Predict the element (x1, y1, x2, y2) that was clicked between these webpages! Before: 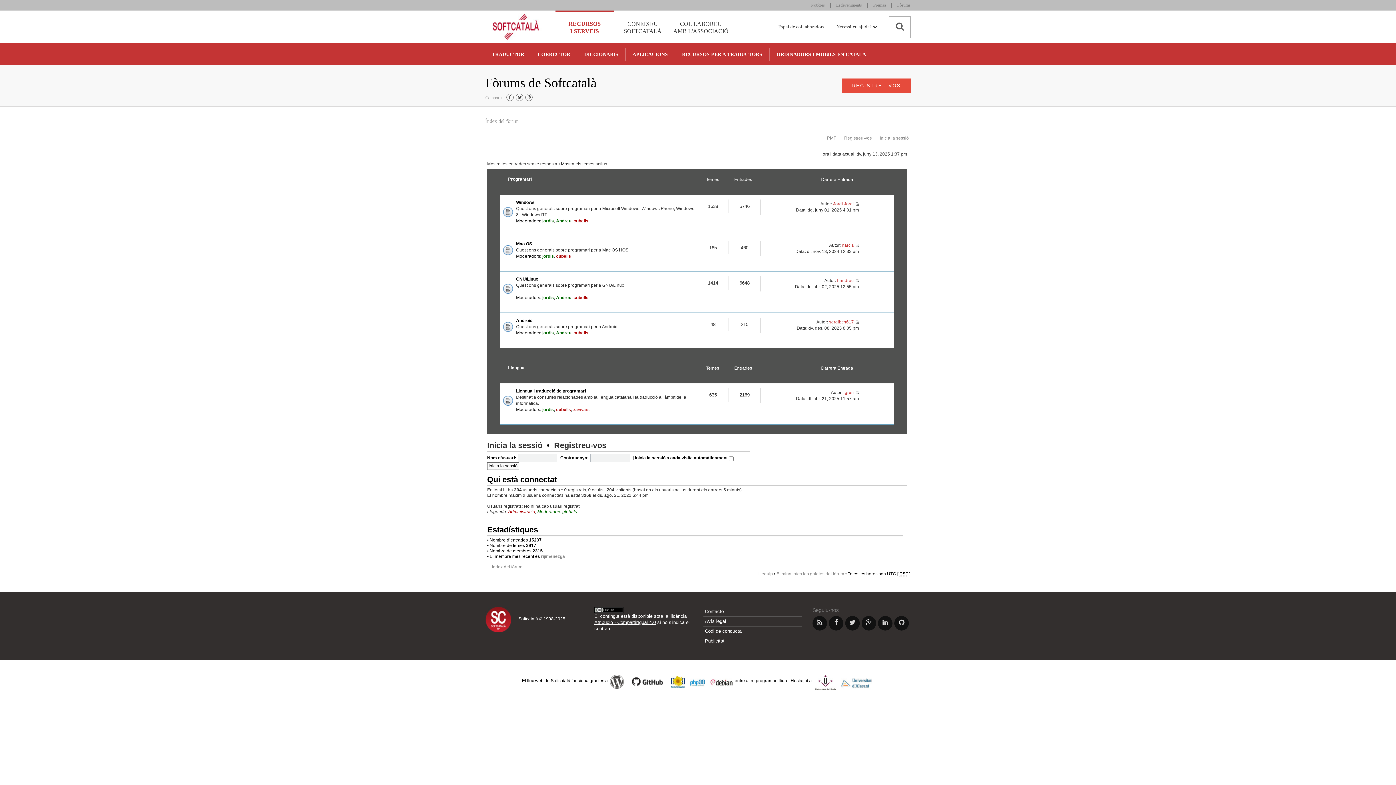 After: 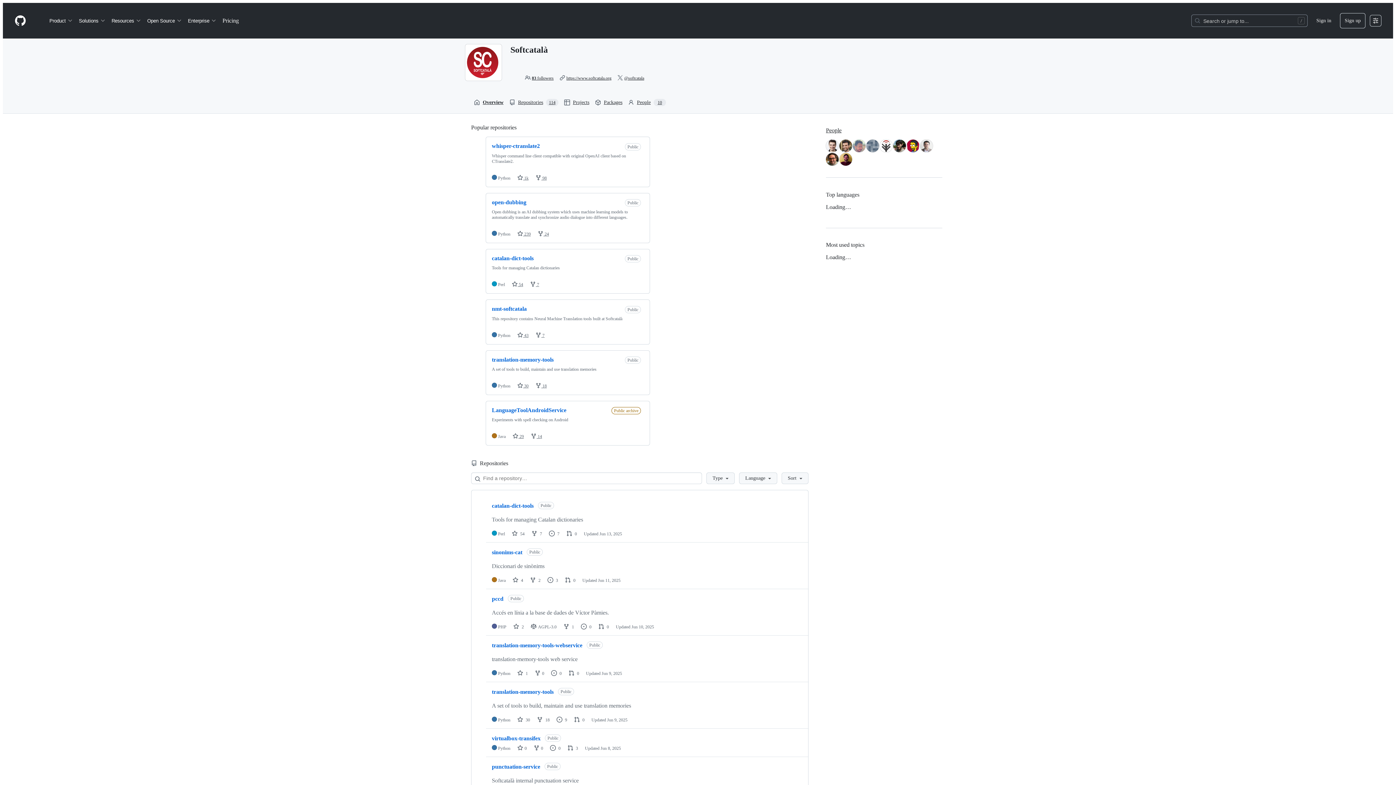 Action: bbox: (894, 616, 909, 631)